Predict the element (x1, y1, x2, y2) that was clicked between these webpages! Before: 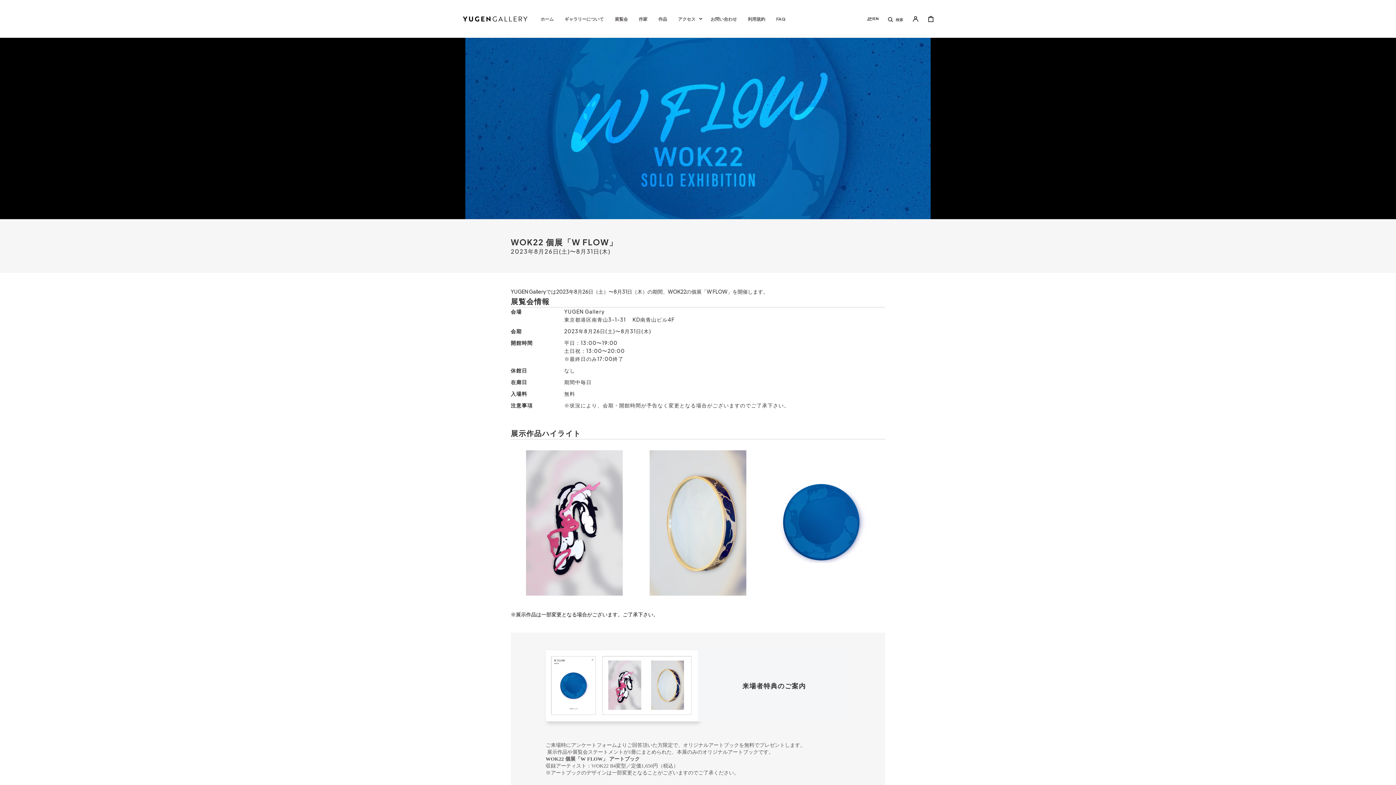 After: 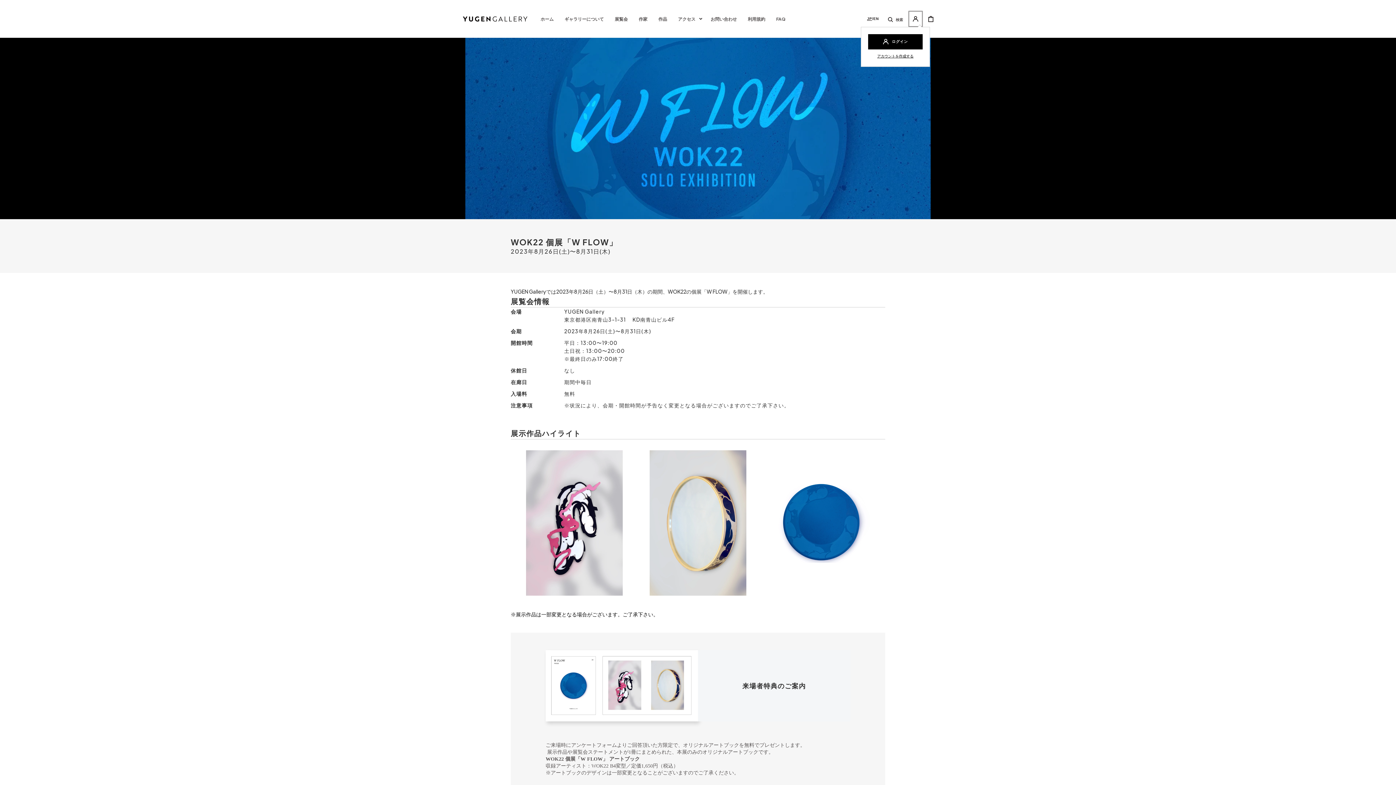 Action: bbox: (908, 10, 922, 26)